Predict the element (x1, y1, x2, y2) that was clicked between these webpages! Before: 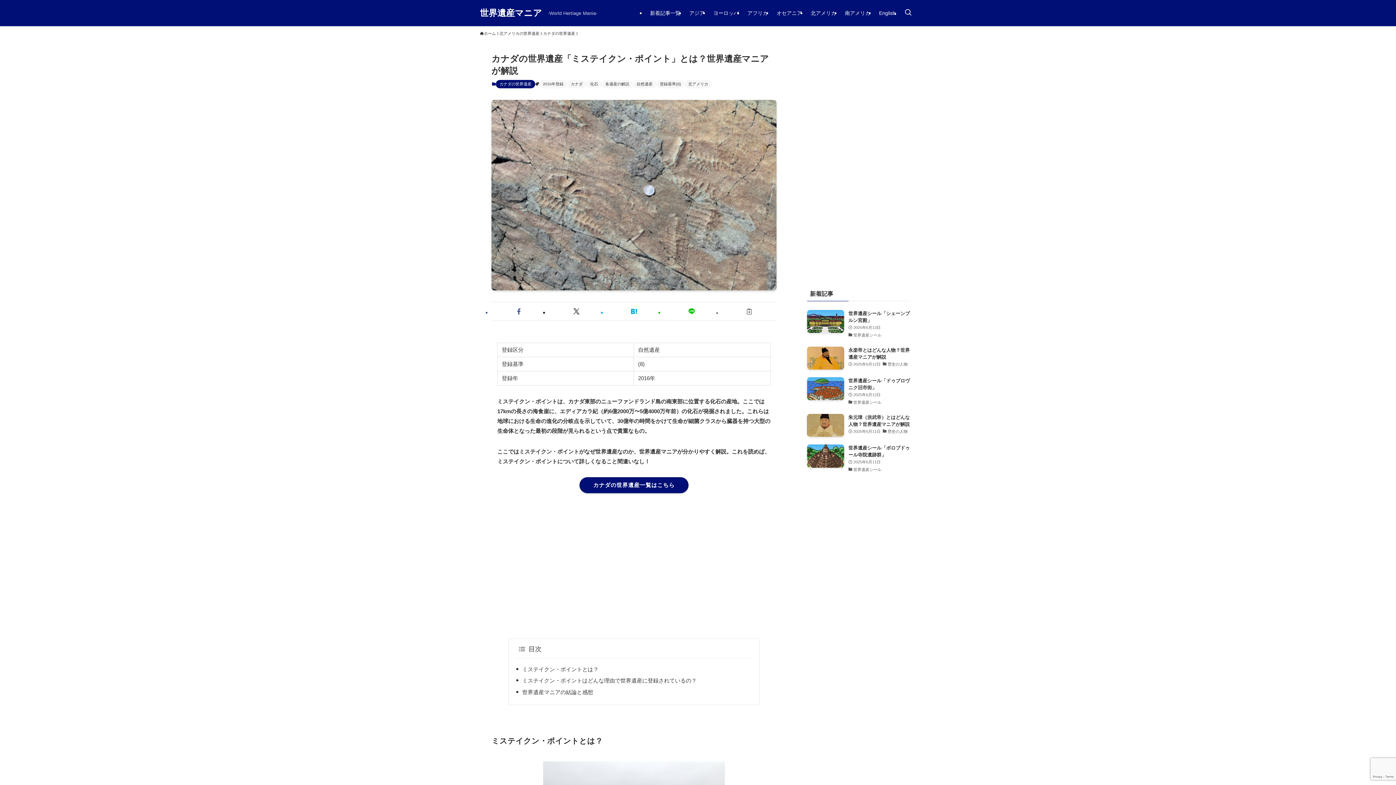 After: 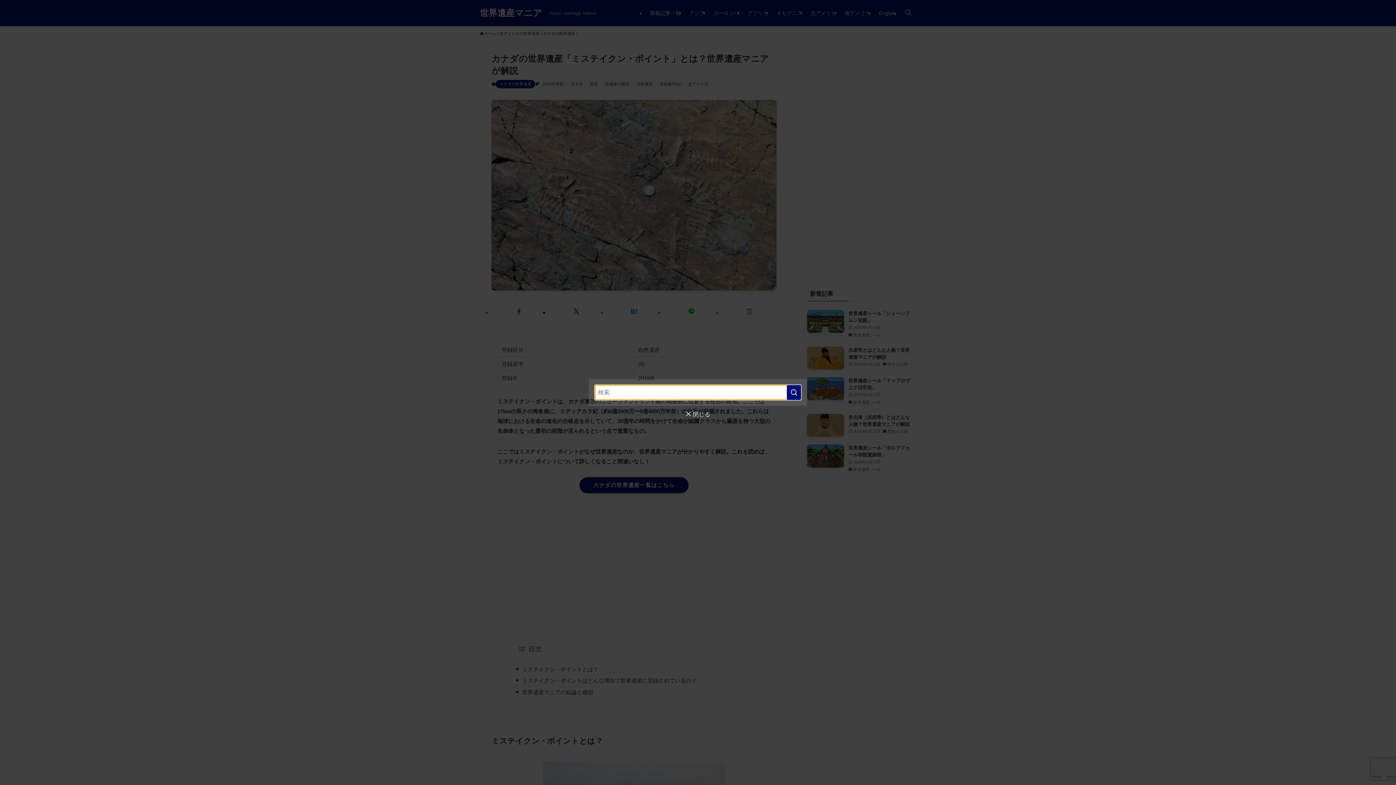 Action: bbox: (900, 0, 916, 26) label: 検索ボタン